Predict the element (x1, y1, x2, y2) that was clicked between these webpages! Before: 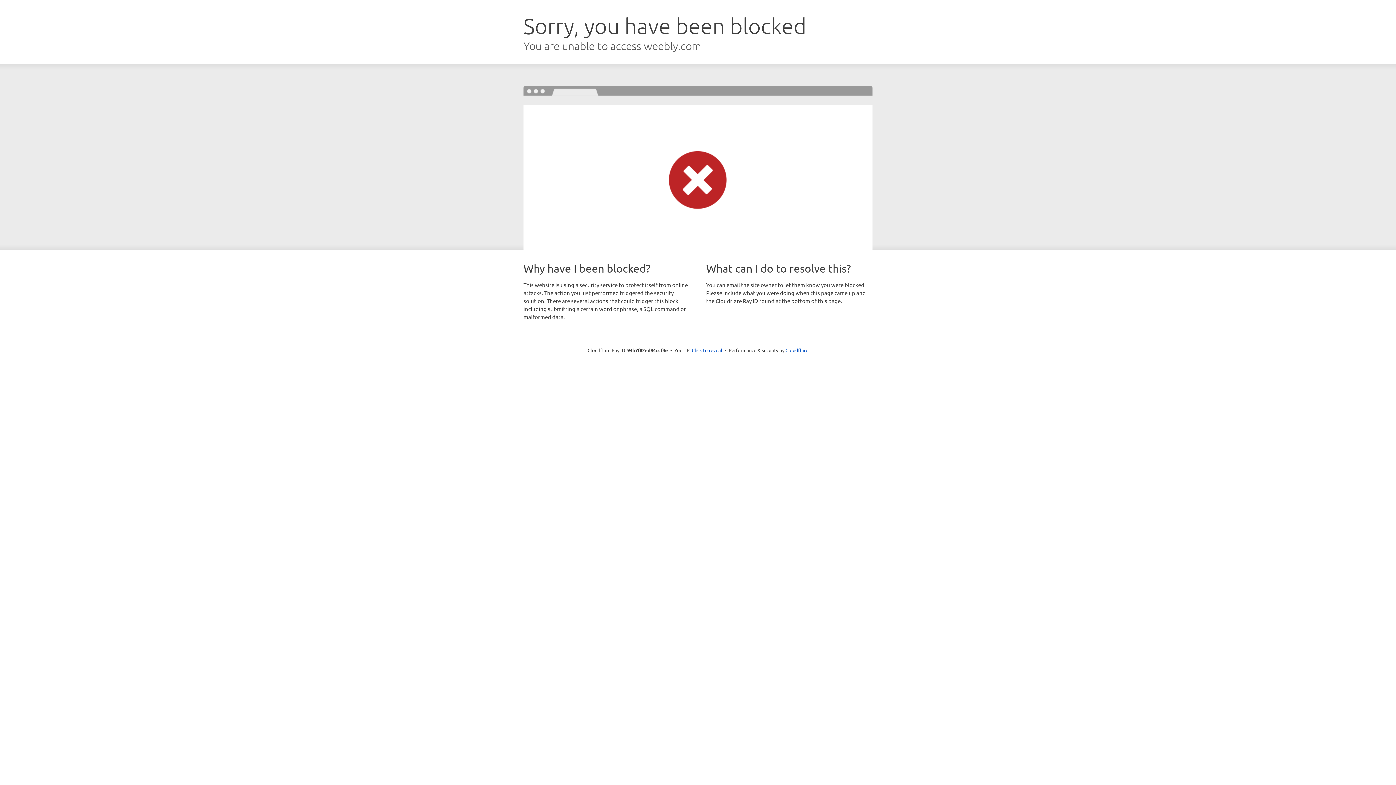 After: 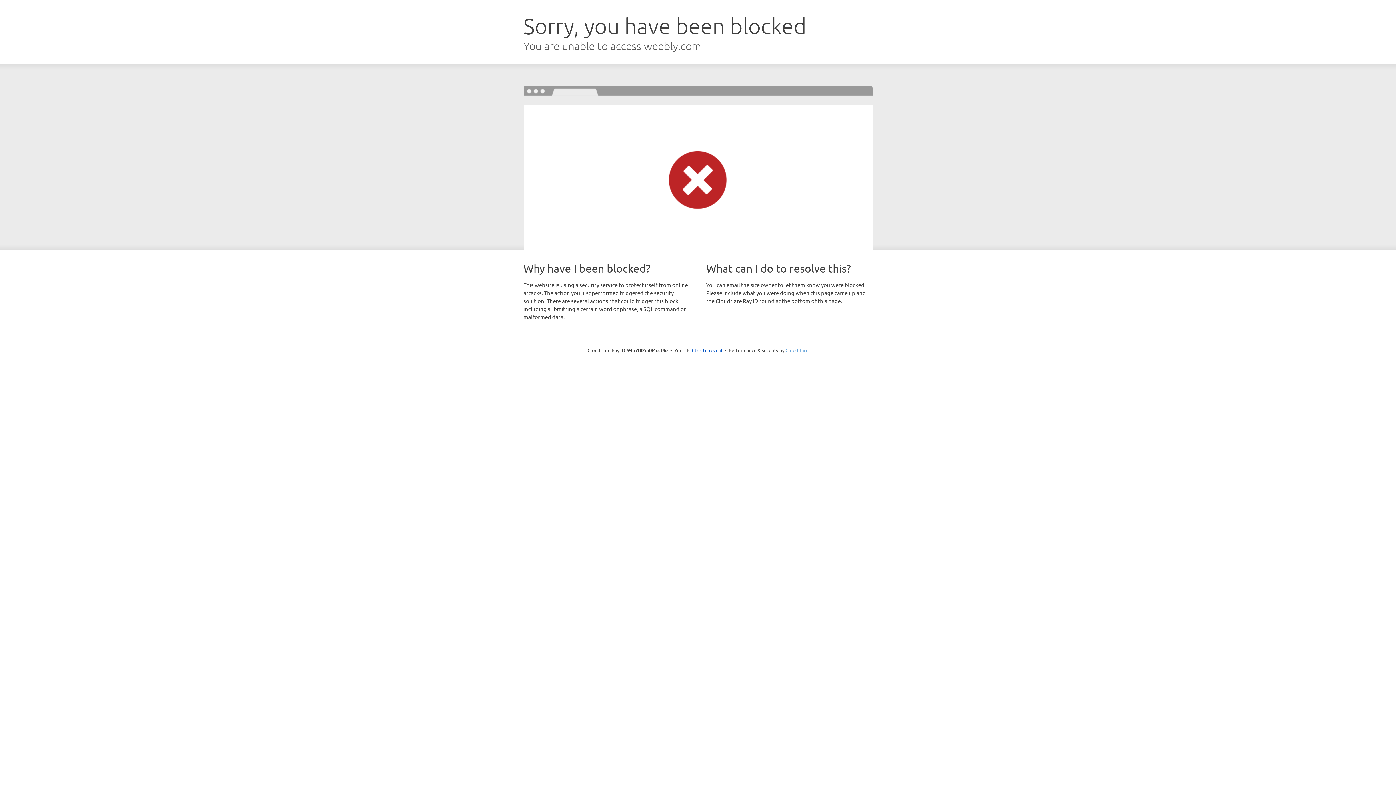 Action: label: Cloudflare bbox: (785, 347, 808, 353)